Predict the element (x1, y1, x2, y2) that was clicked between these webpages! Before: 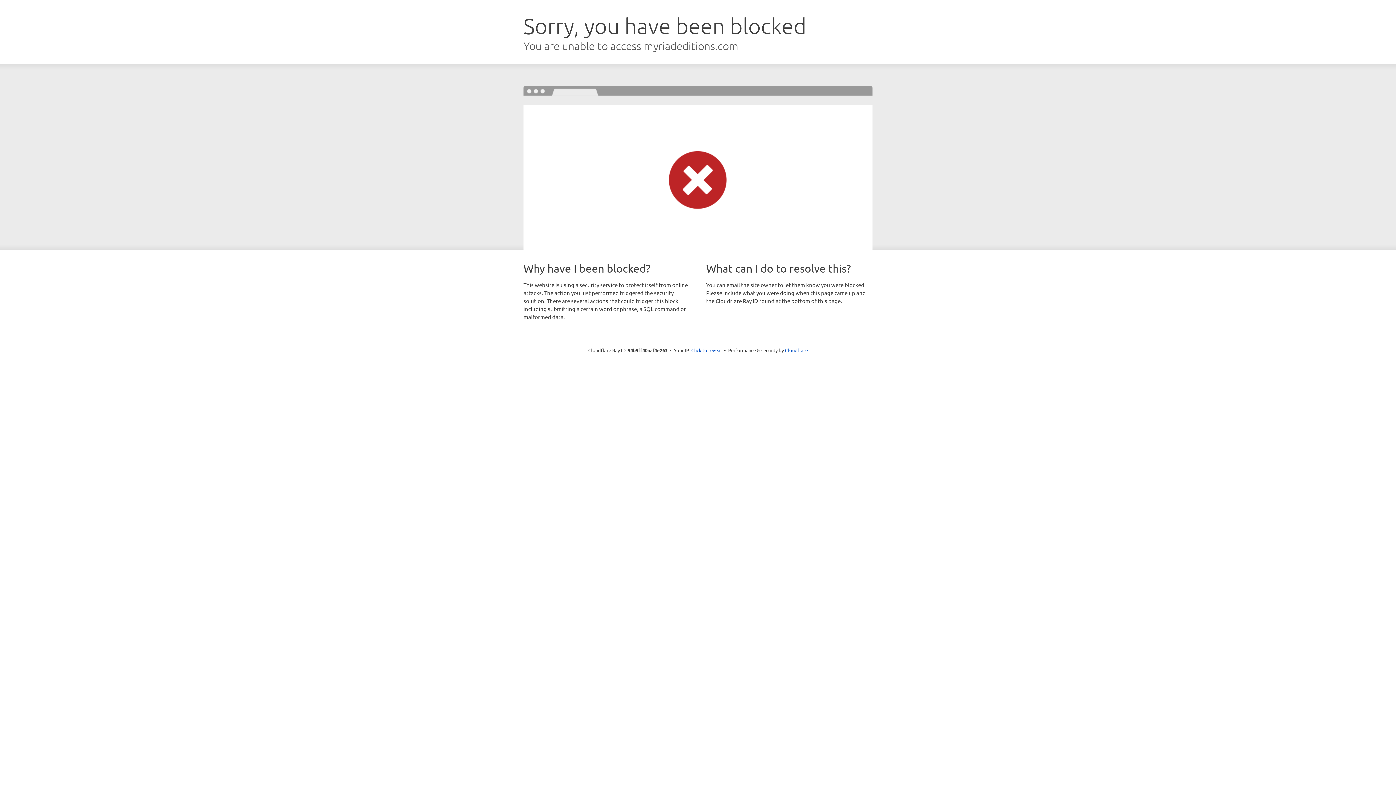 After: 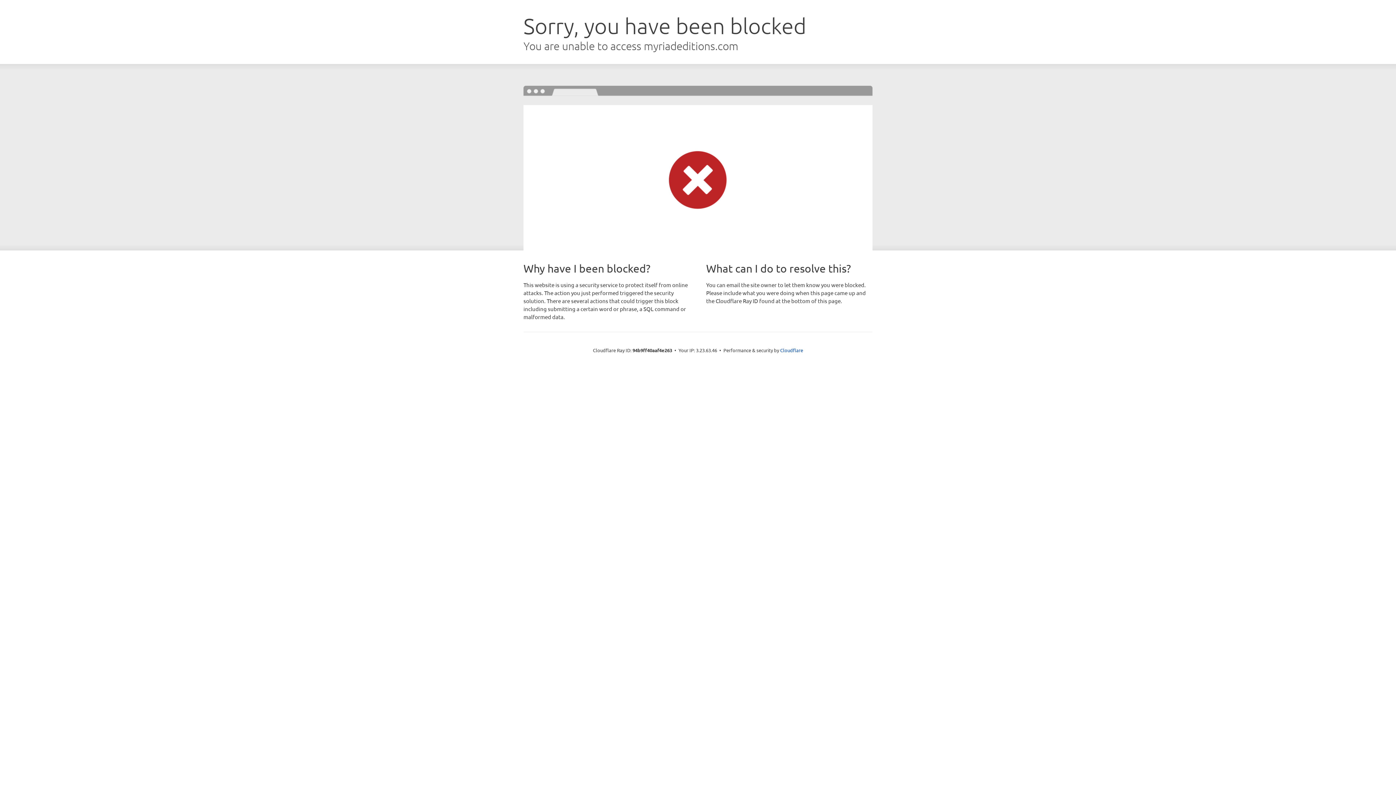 Action: label: Click to reveal bbox: (691, 346, 722, 353)